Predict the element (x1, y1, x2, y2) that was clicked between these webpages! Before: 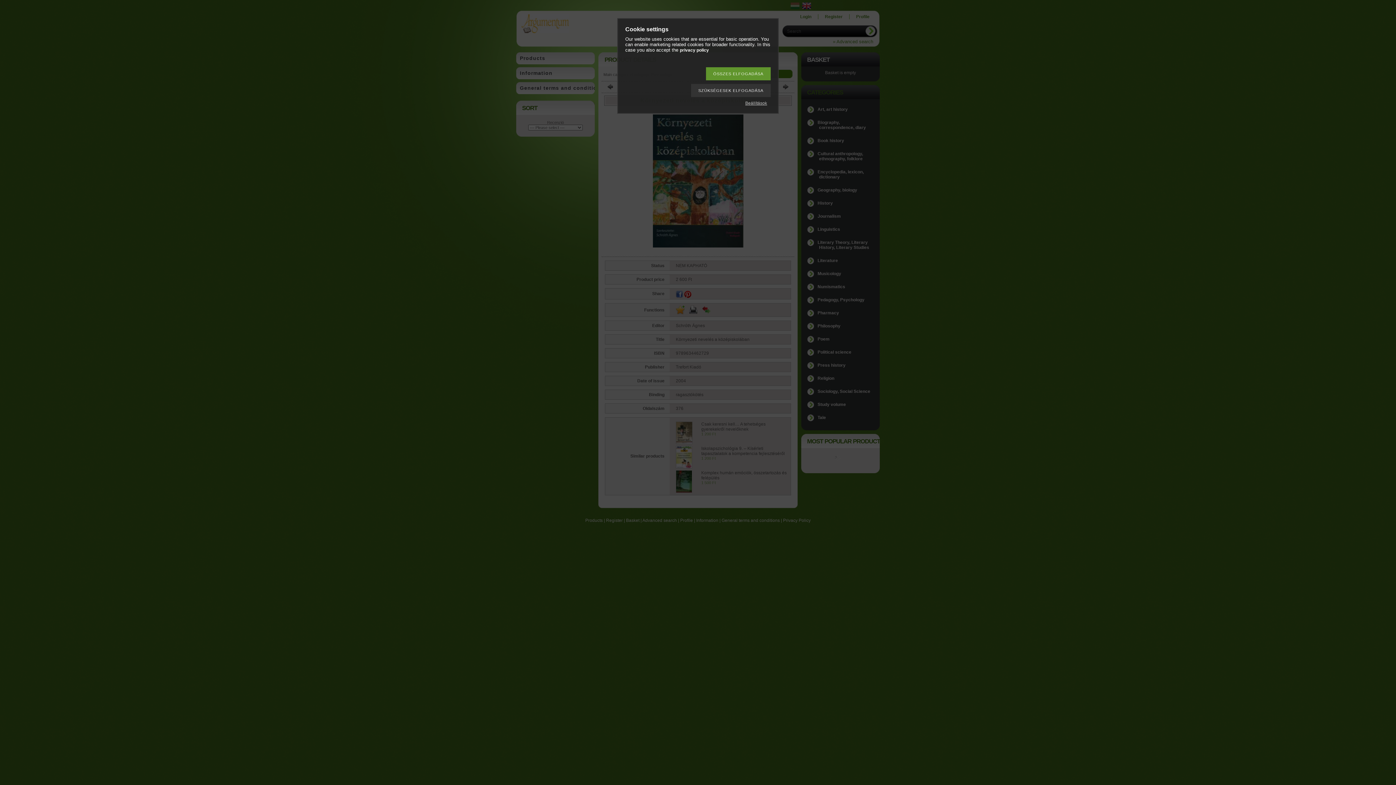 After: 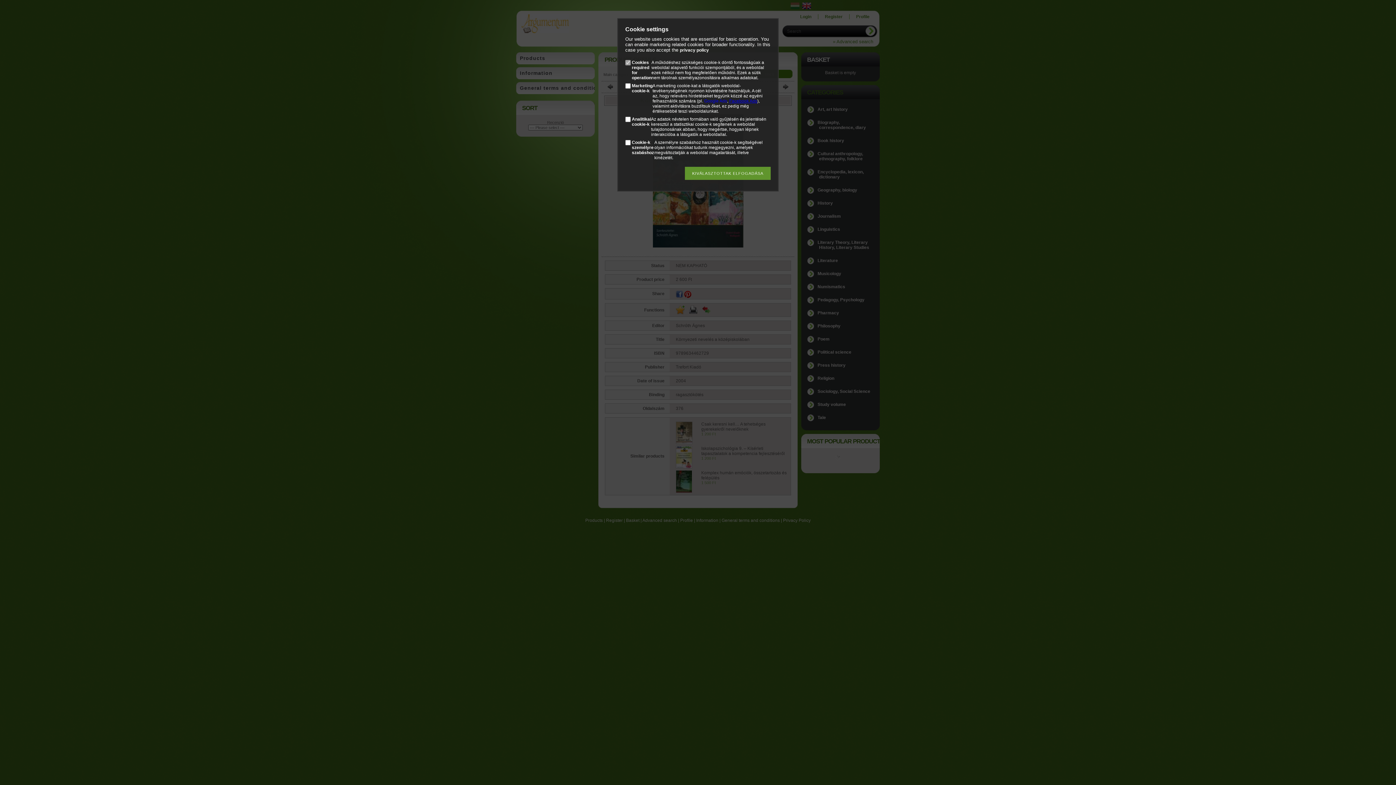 Action: label: Beállítások bbox: (741, 100, 770, 105)